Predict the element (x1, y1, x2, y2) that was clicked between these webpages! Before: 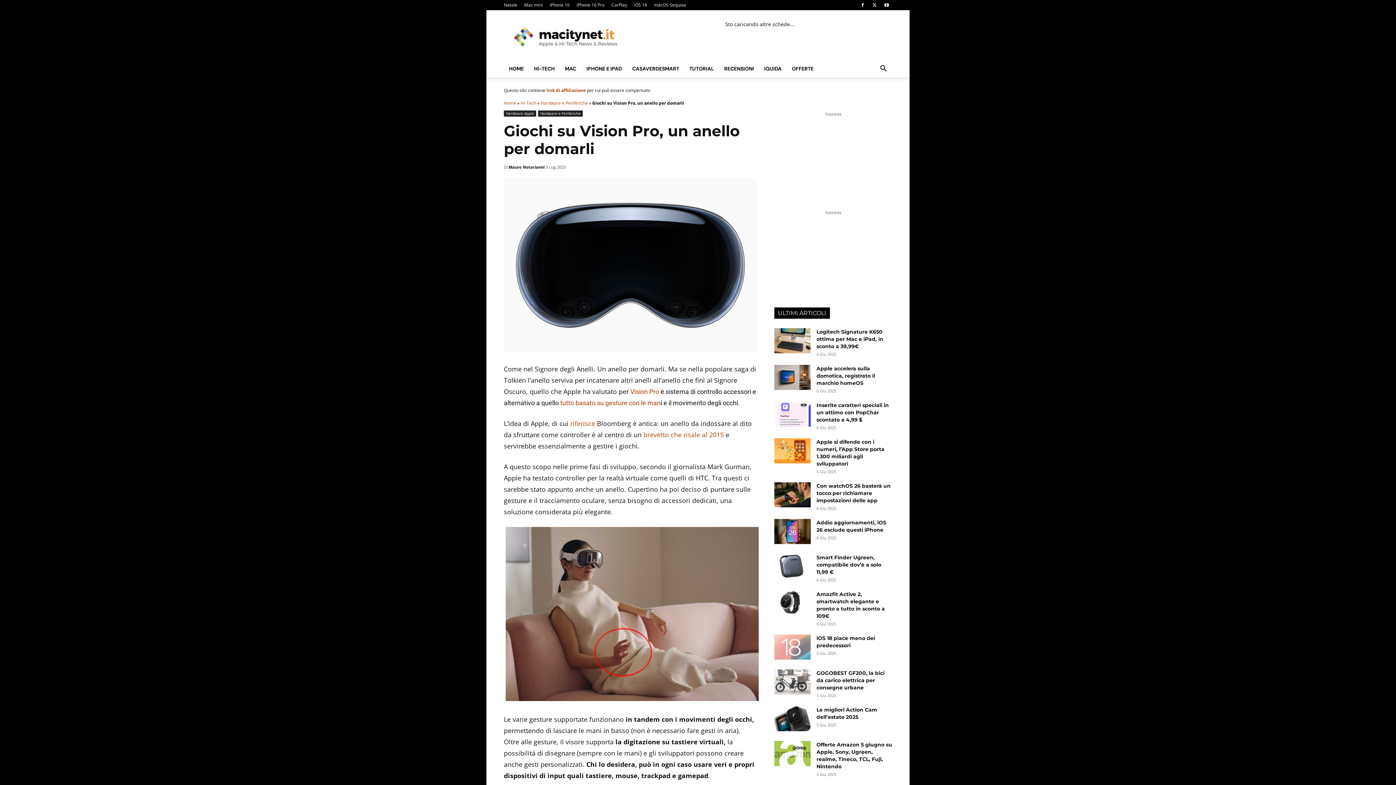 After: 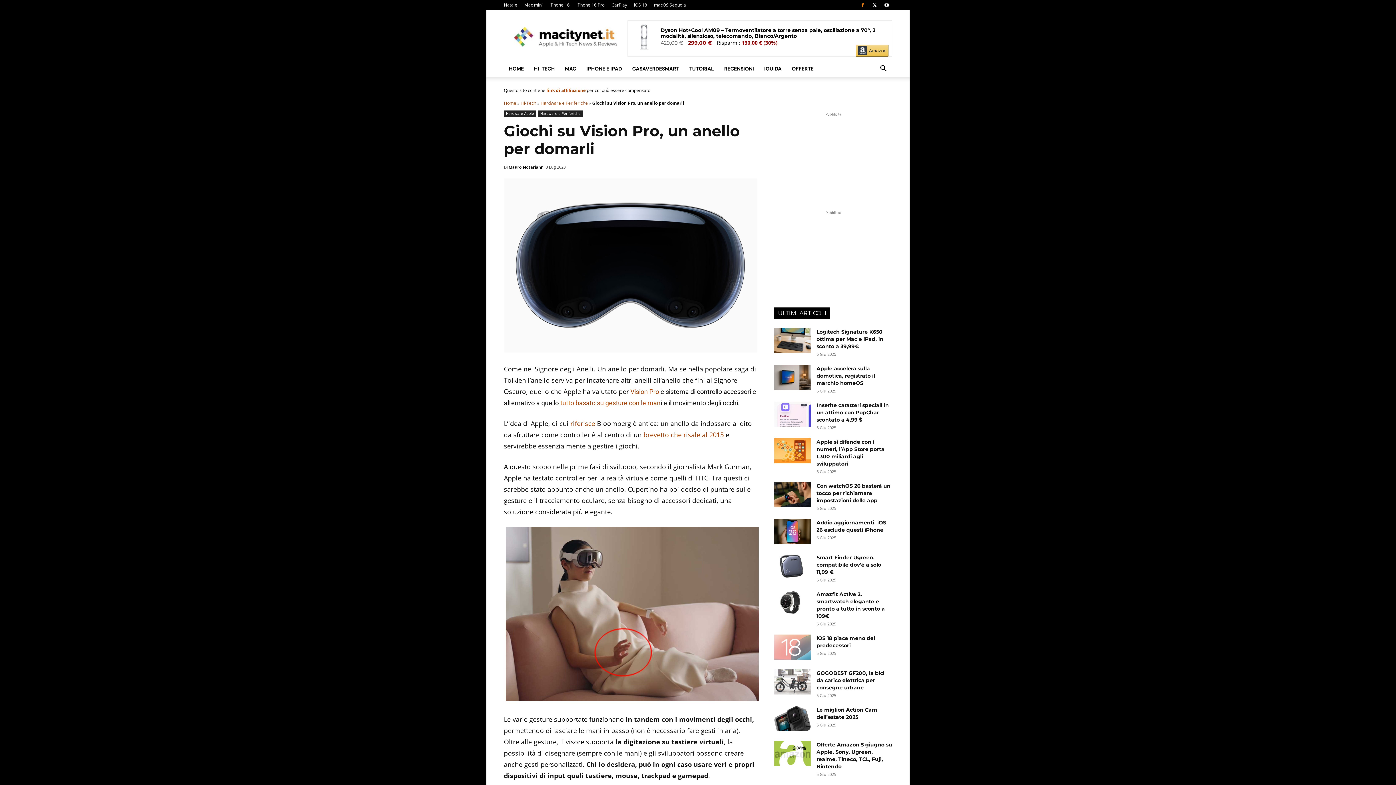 Action: bbox: (857, 0, 868, 10)